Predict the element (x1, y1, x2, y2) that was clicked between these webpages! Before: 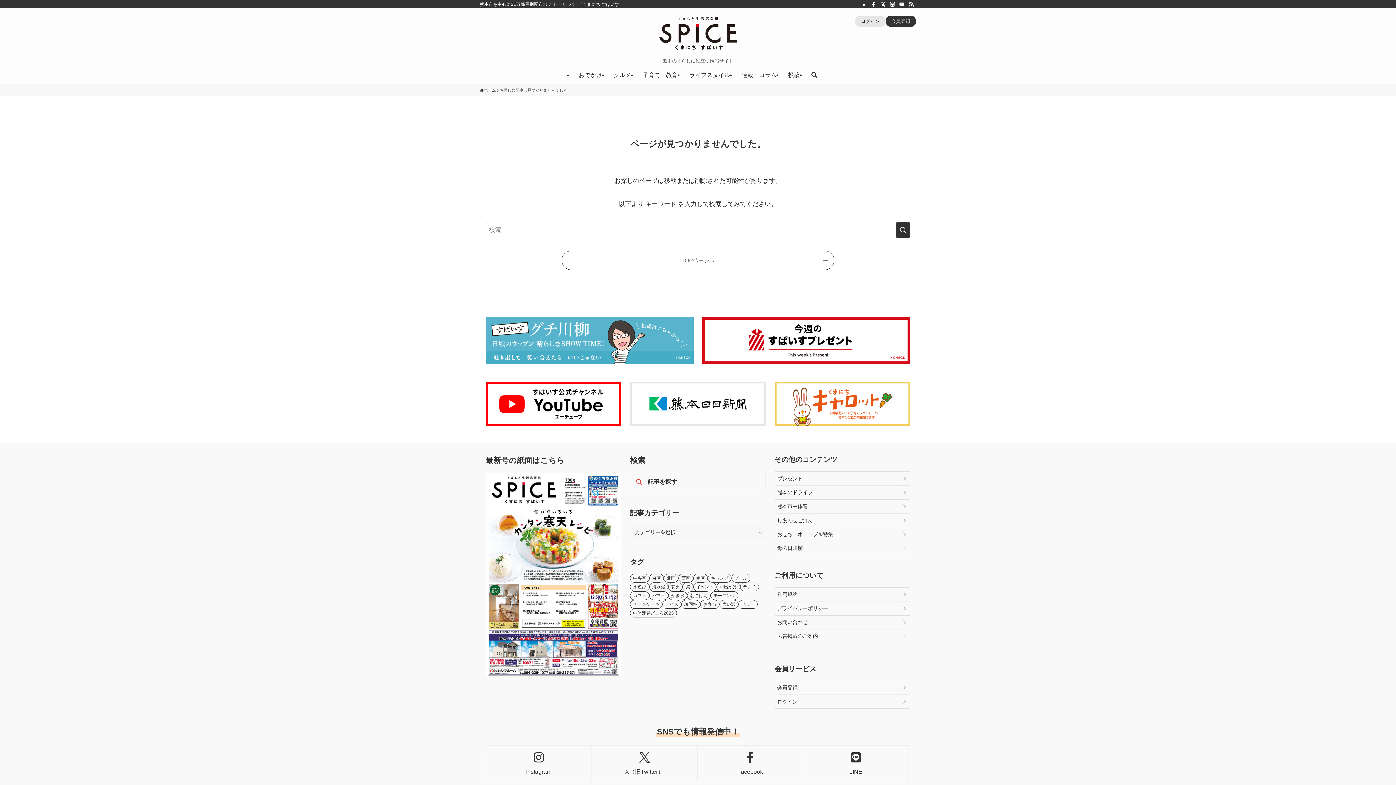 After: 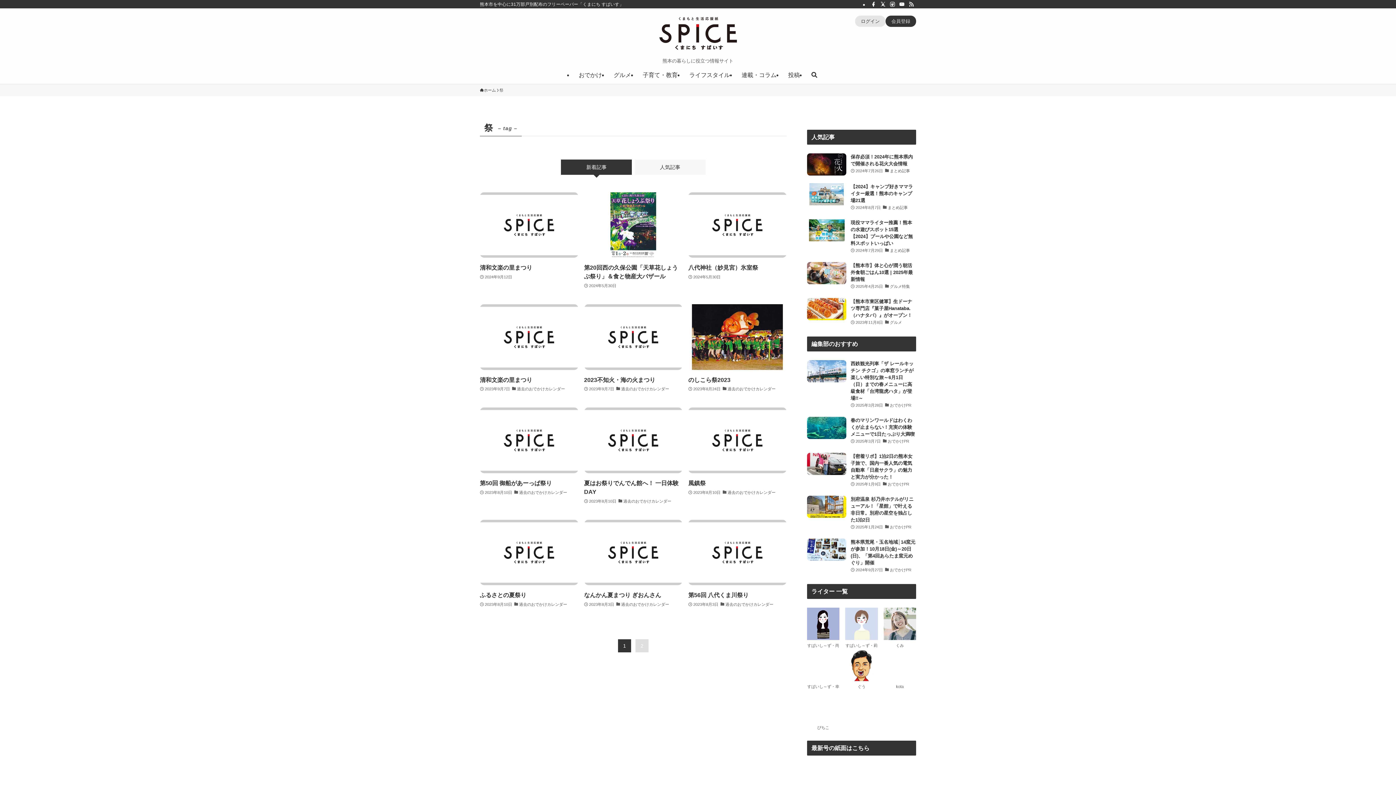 Action: label: 祭 bbox: (683, 582, 693, 591)